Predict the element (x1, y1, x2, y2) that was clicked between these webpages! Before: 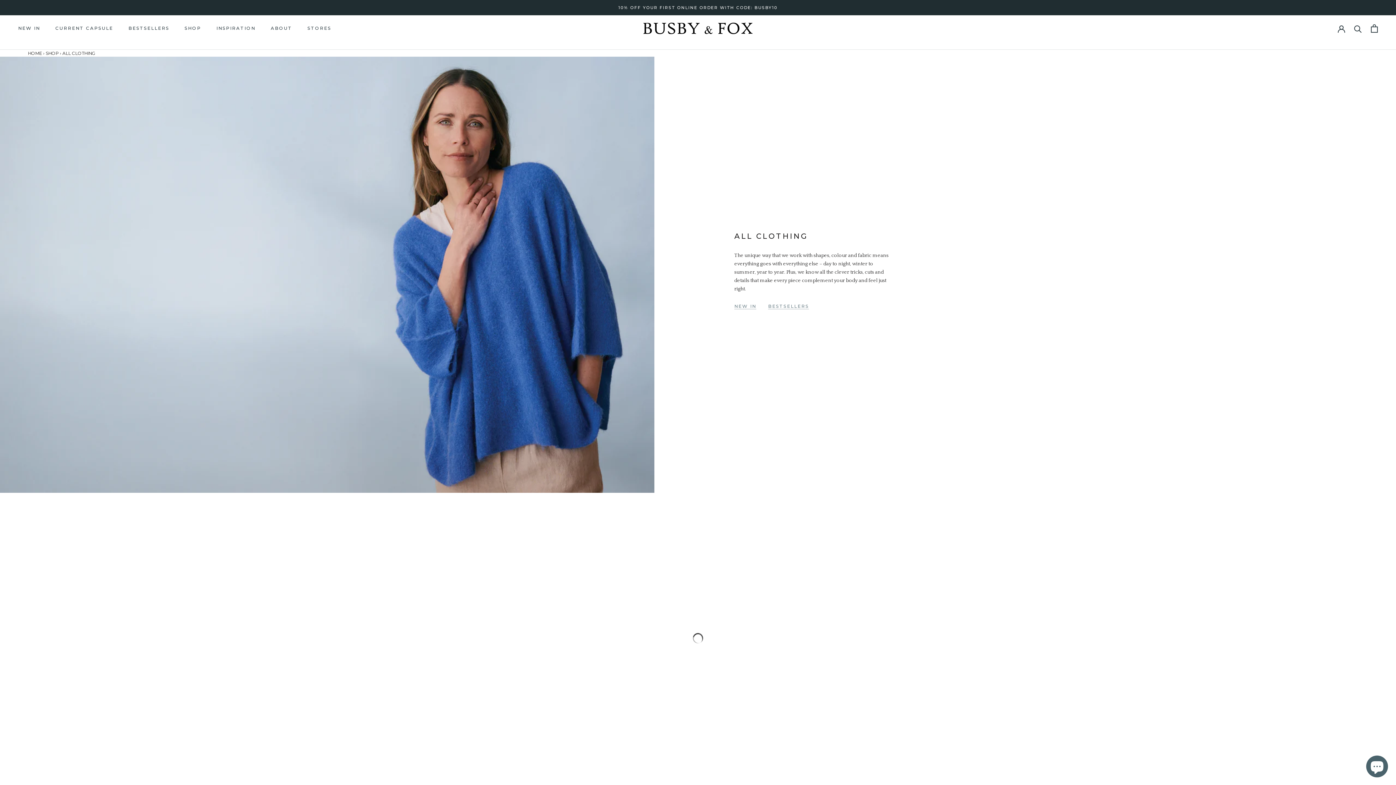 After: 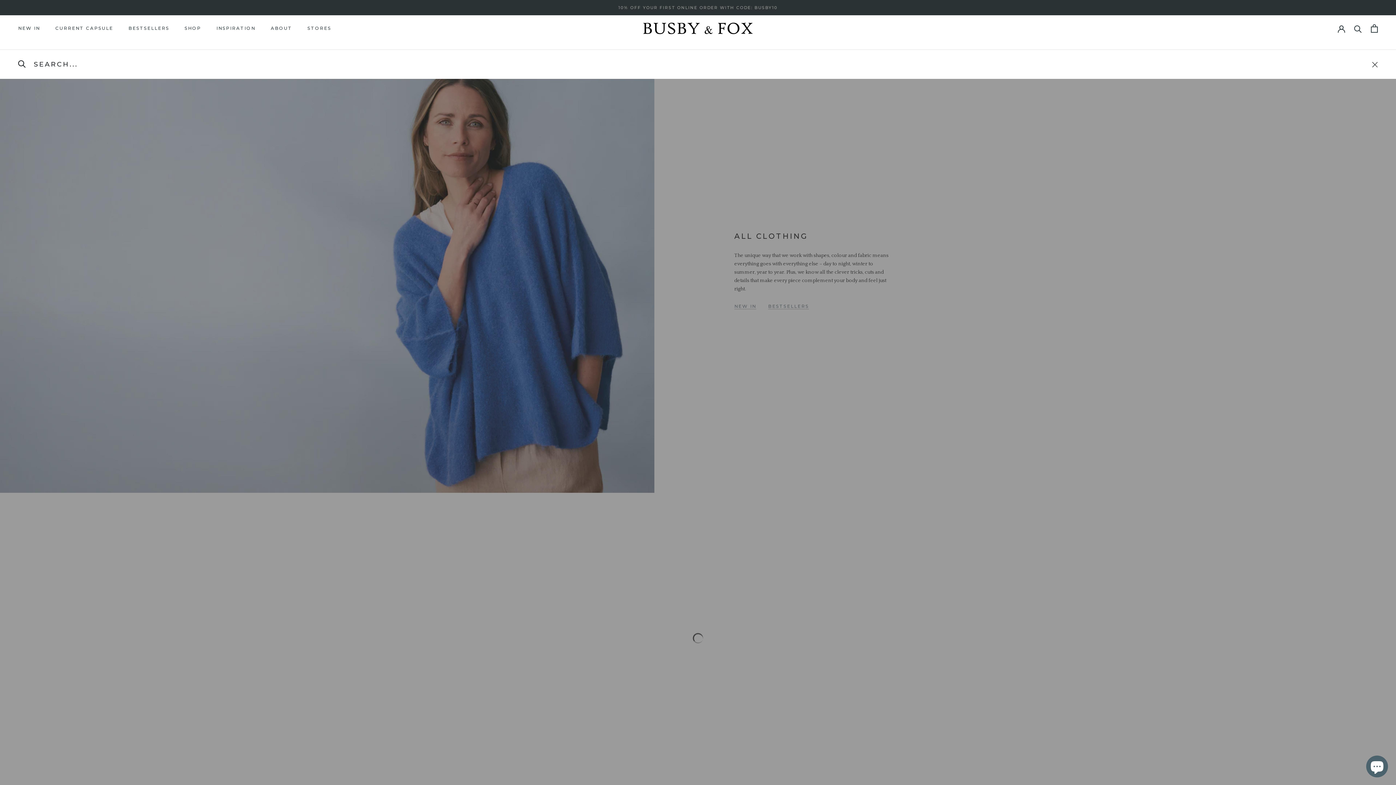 Action: bbox: (1354, 24, 1362, 32) label: Search